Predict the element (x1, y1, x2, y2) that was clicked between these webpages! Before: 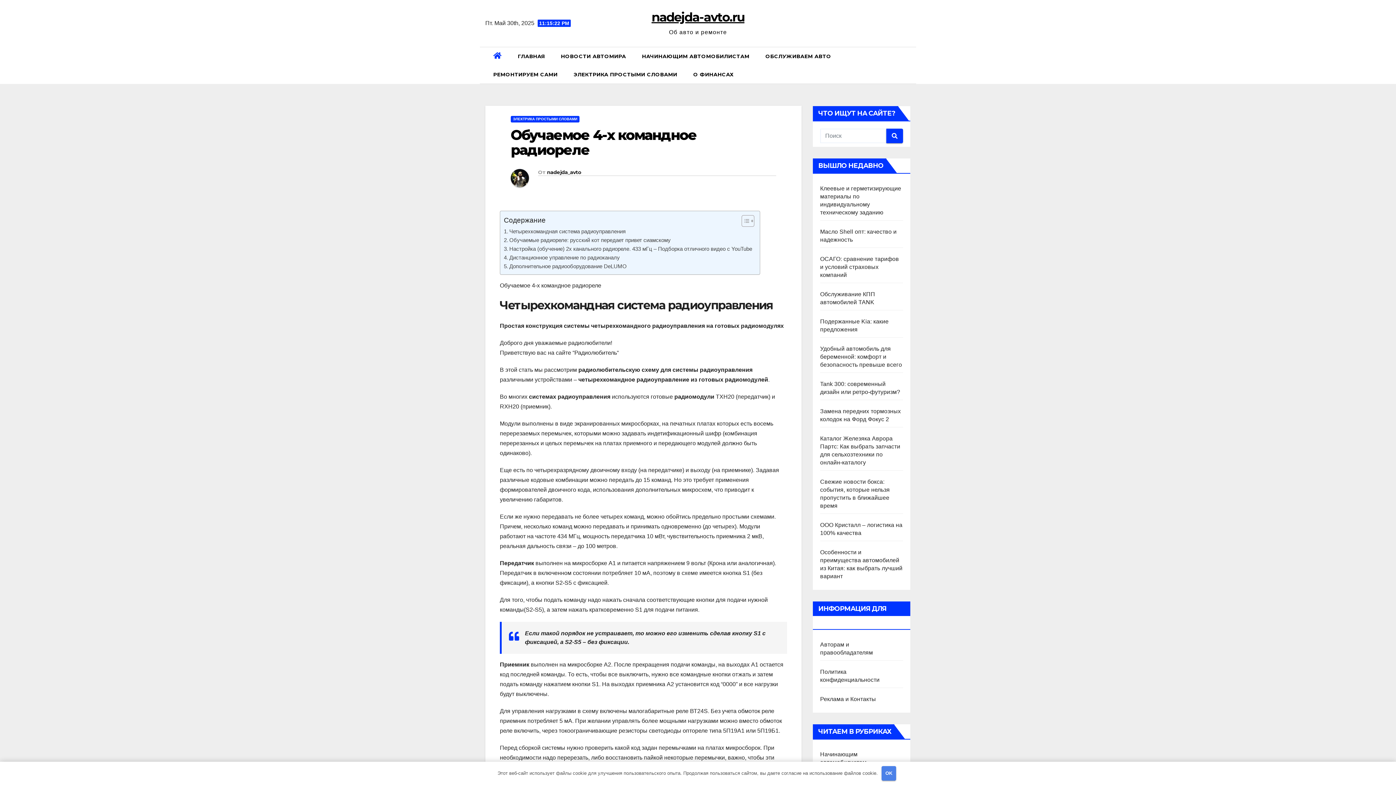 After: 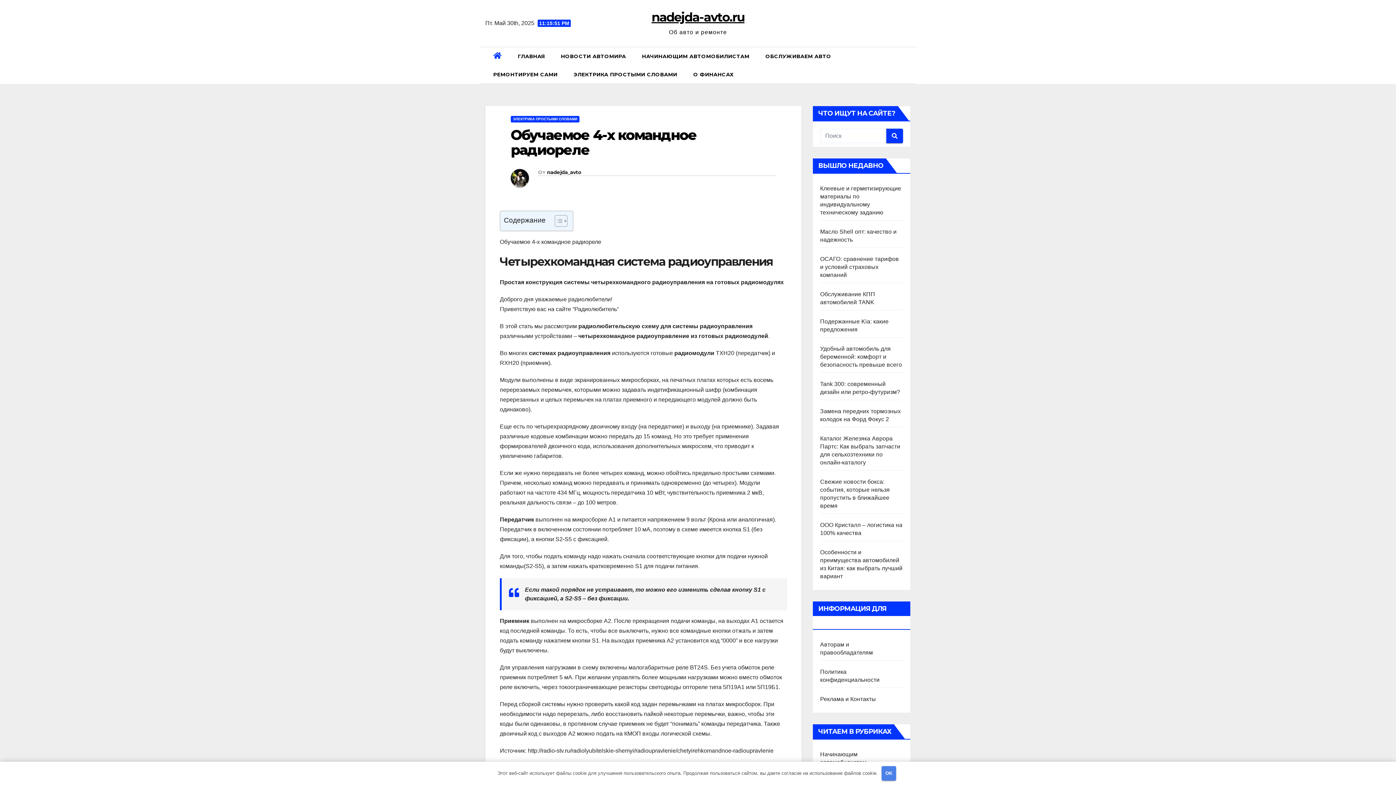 Action: bbox: (736, 215, 752, 227) label: Toggle Table of Content